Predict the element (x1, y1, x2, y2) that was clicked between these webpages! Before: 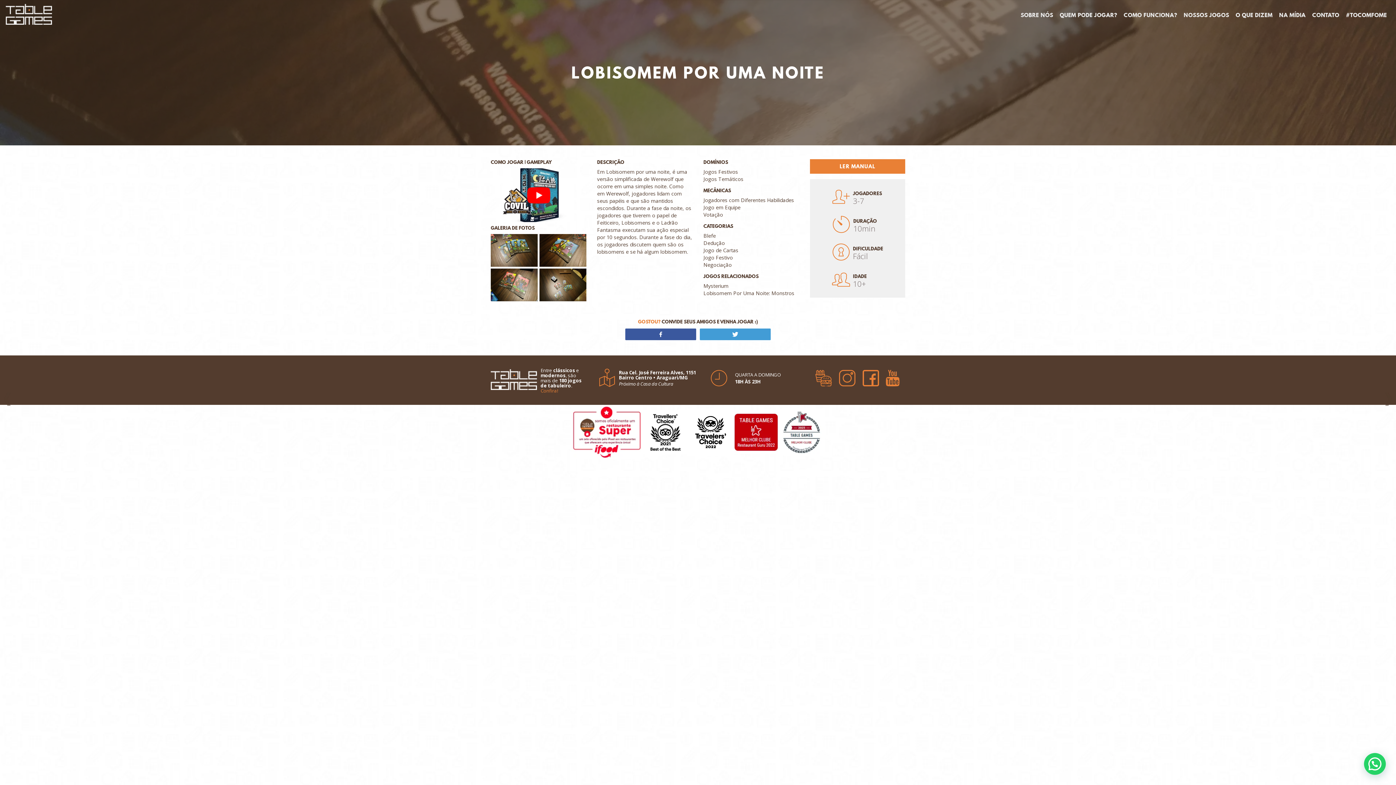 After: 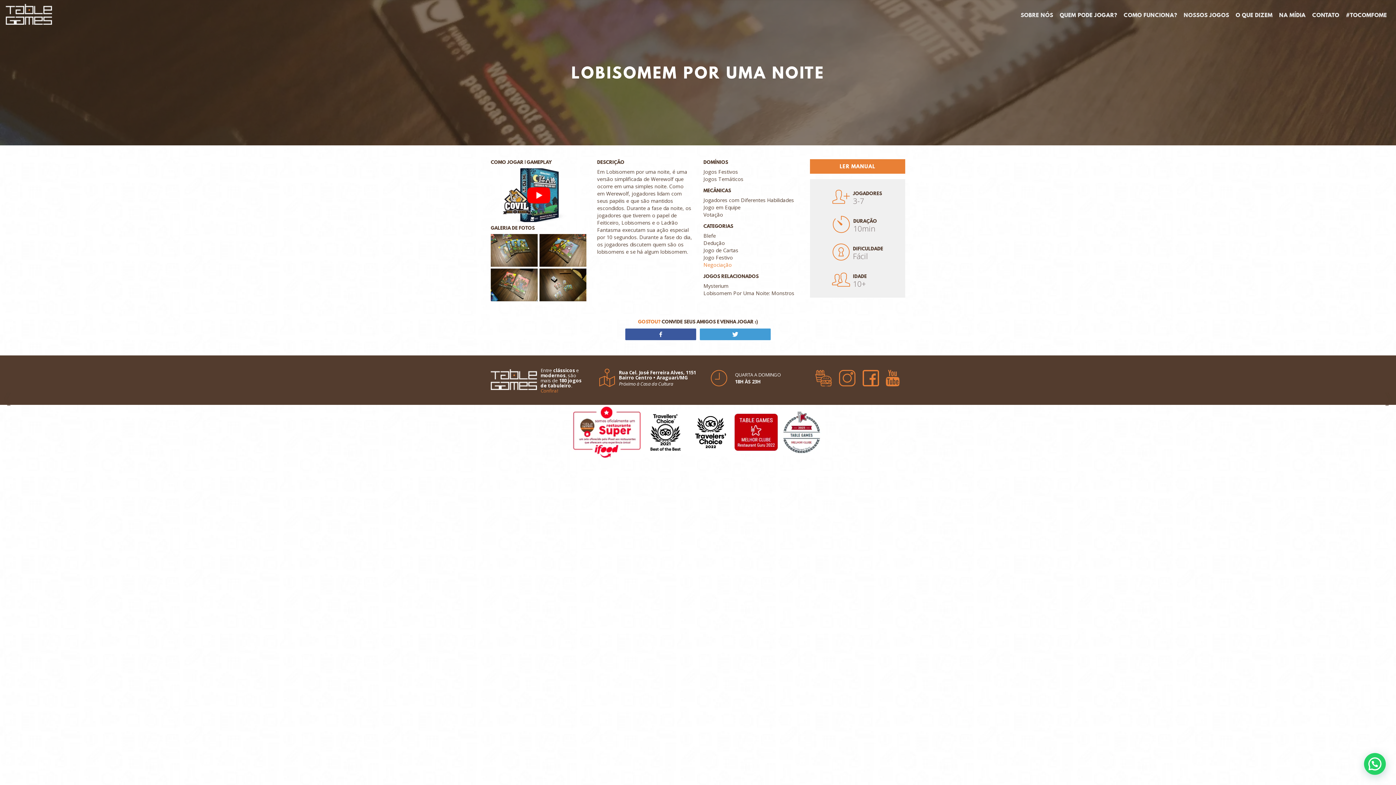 Action: label: Negociação bbox: (703, 261, 732, 268)